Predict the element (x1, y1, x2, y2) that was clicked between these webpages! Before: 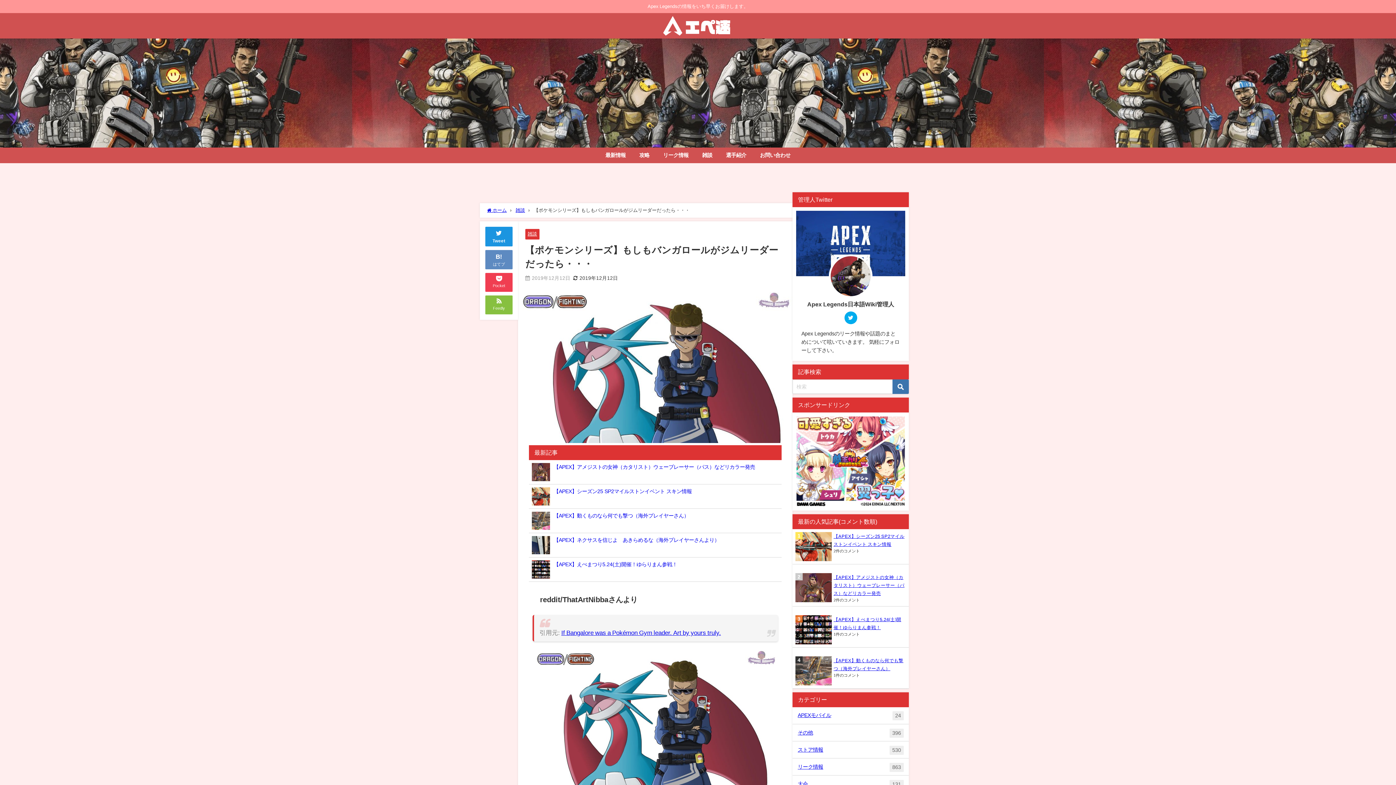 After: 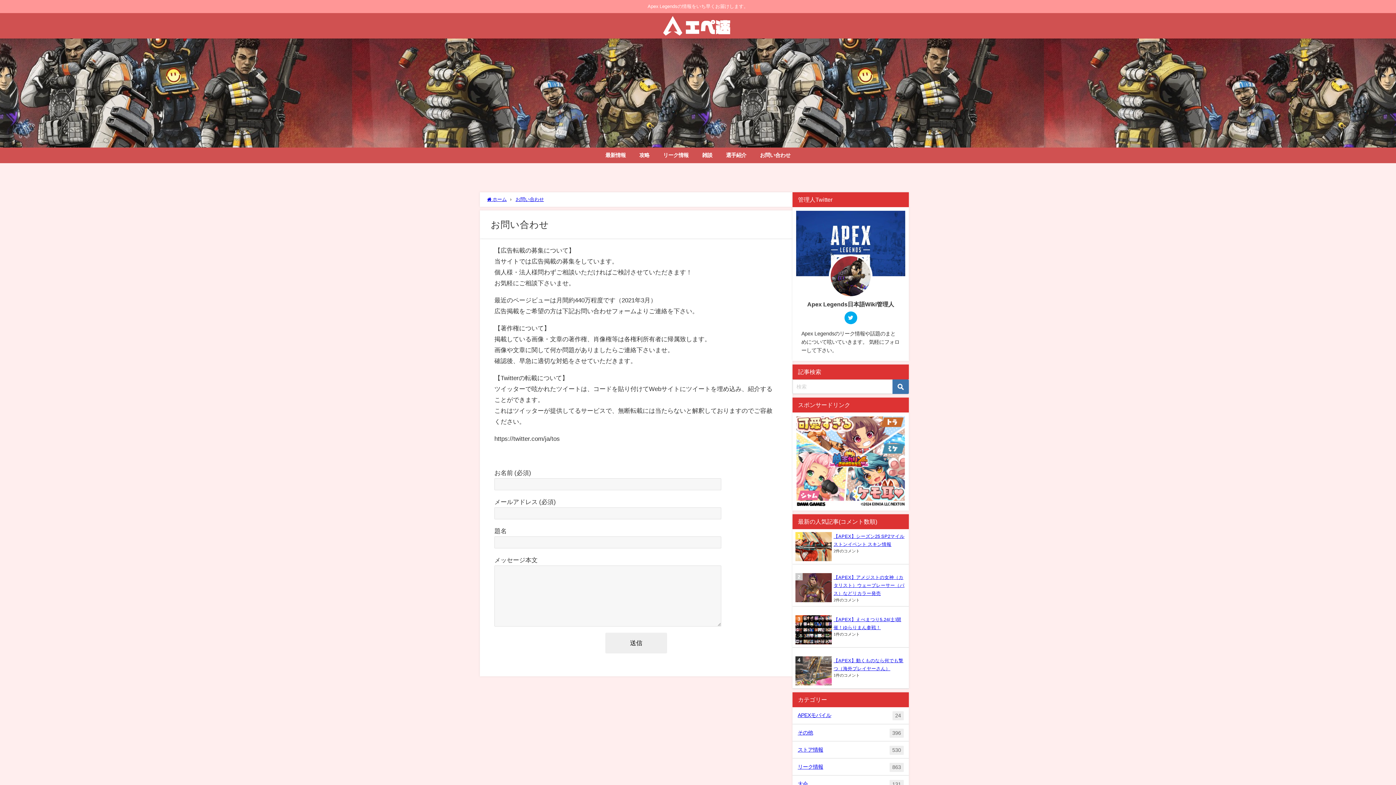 Action: bbox: (753, 147, 797, 163) label: お問い合わせ